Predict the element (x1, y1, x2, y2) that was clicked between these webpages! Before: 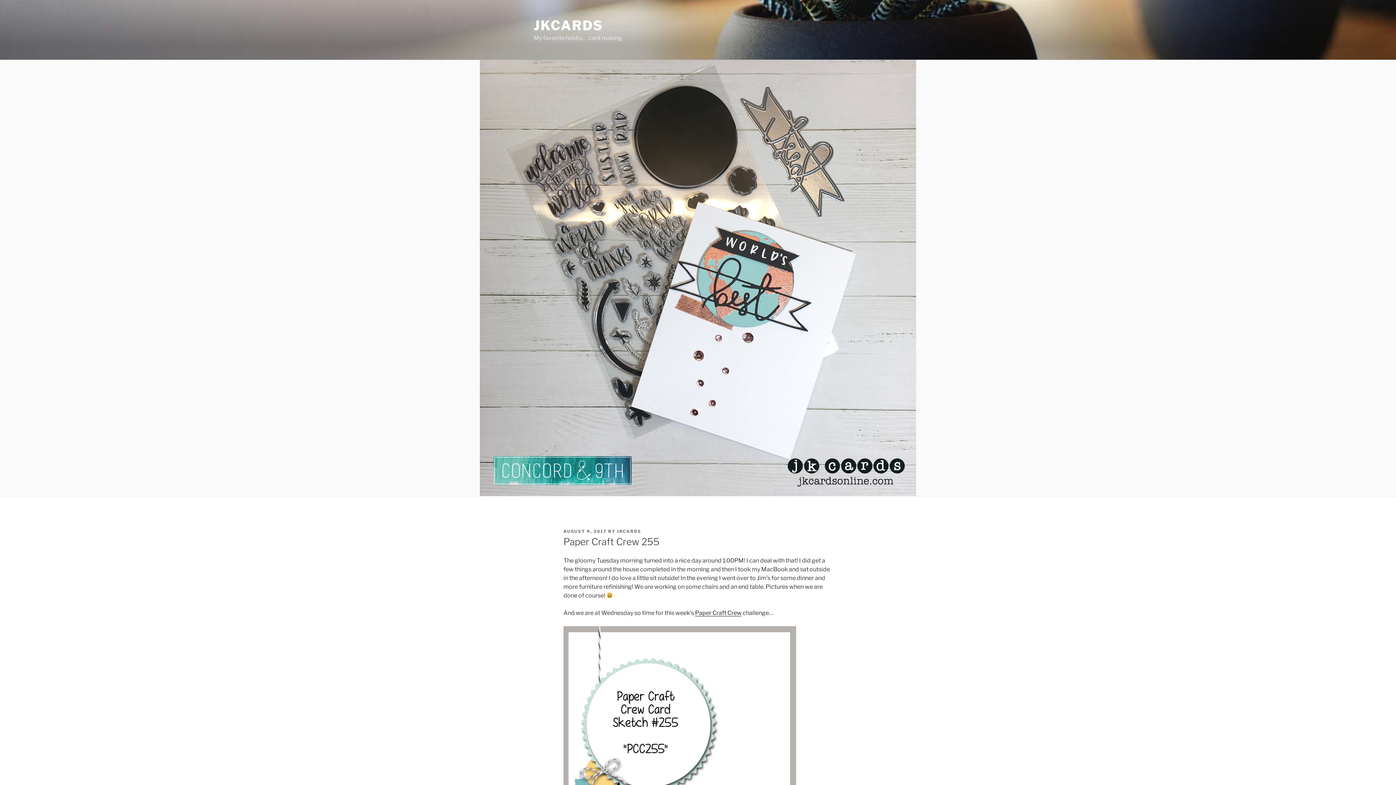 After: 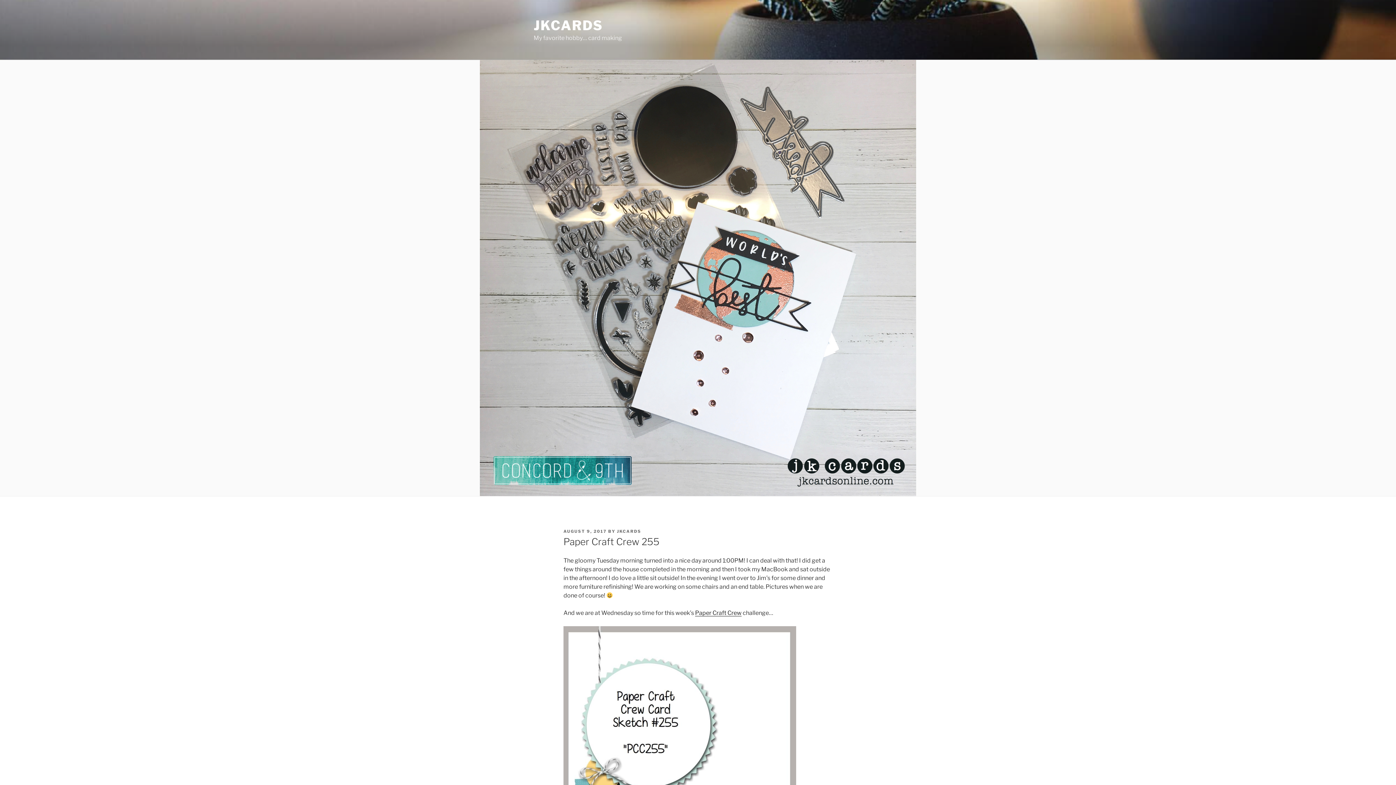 Action: bbox: (563, 529, 606, 534) label: AUGUST 9, 2017